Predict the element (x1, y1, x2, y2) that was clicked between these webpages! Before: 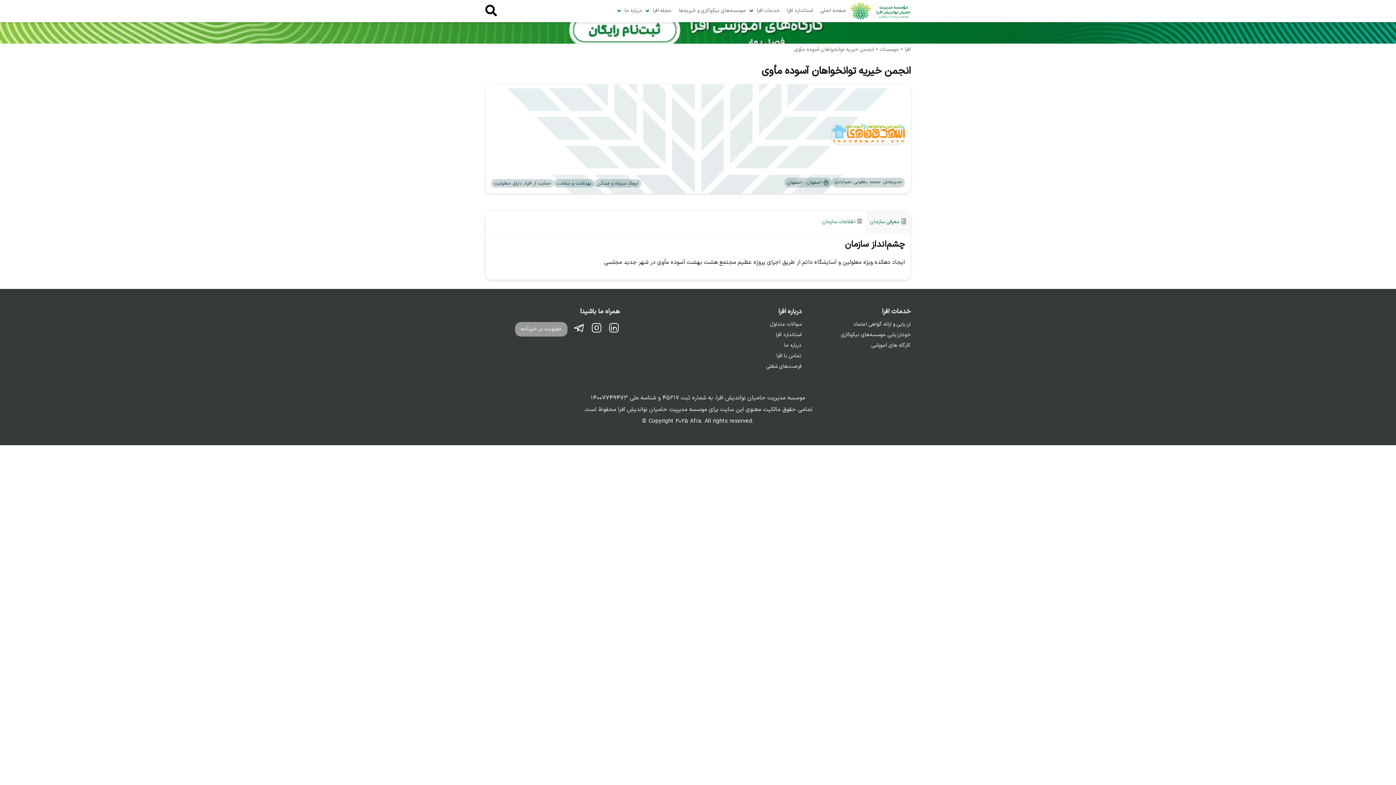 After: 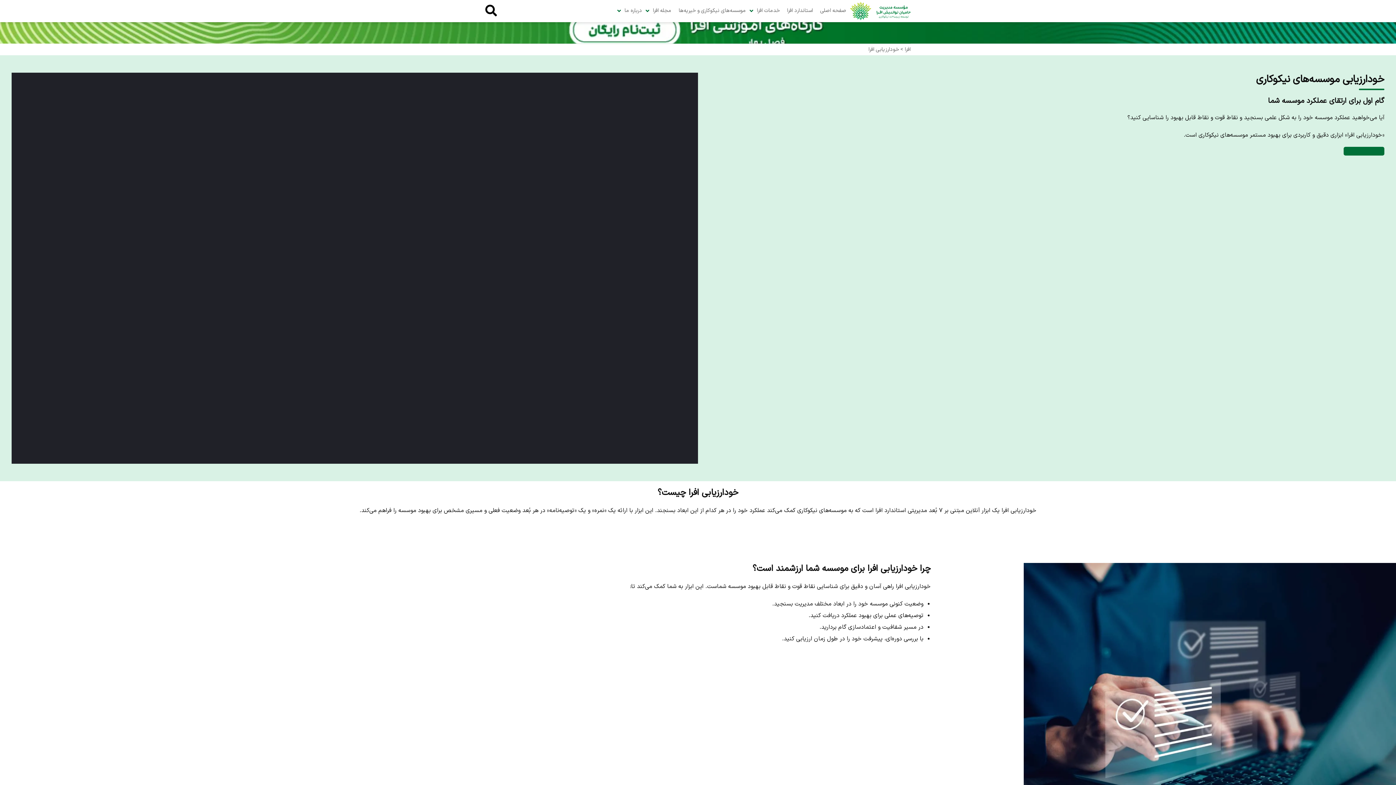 Action: bbox: (812, 332, 910, 337) label: خودارزیابی موسسه‌های نیکوکاری